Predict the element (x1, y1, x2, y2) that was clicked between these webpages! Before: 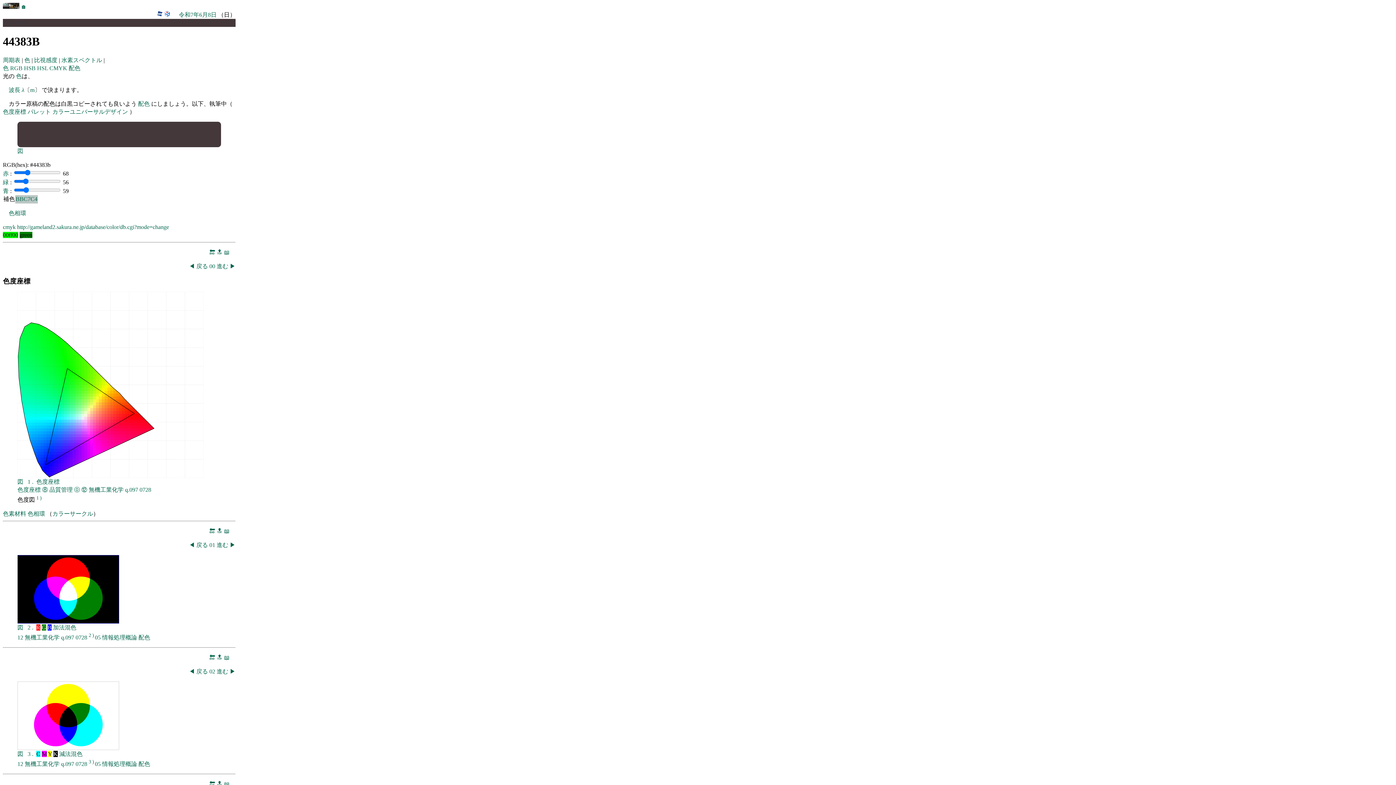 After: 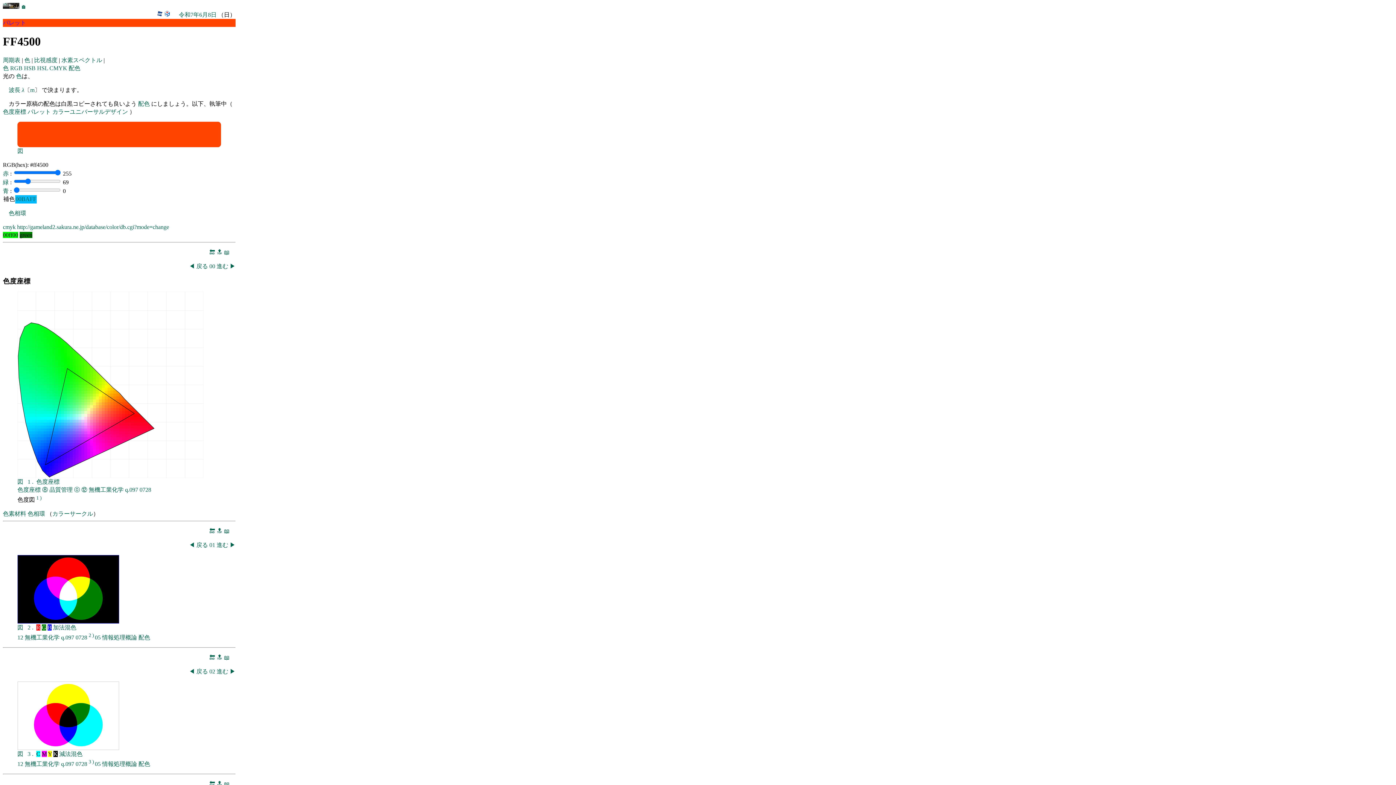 Action: bbox: (125, 402, 128, 405)